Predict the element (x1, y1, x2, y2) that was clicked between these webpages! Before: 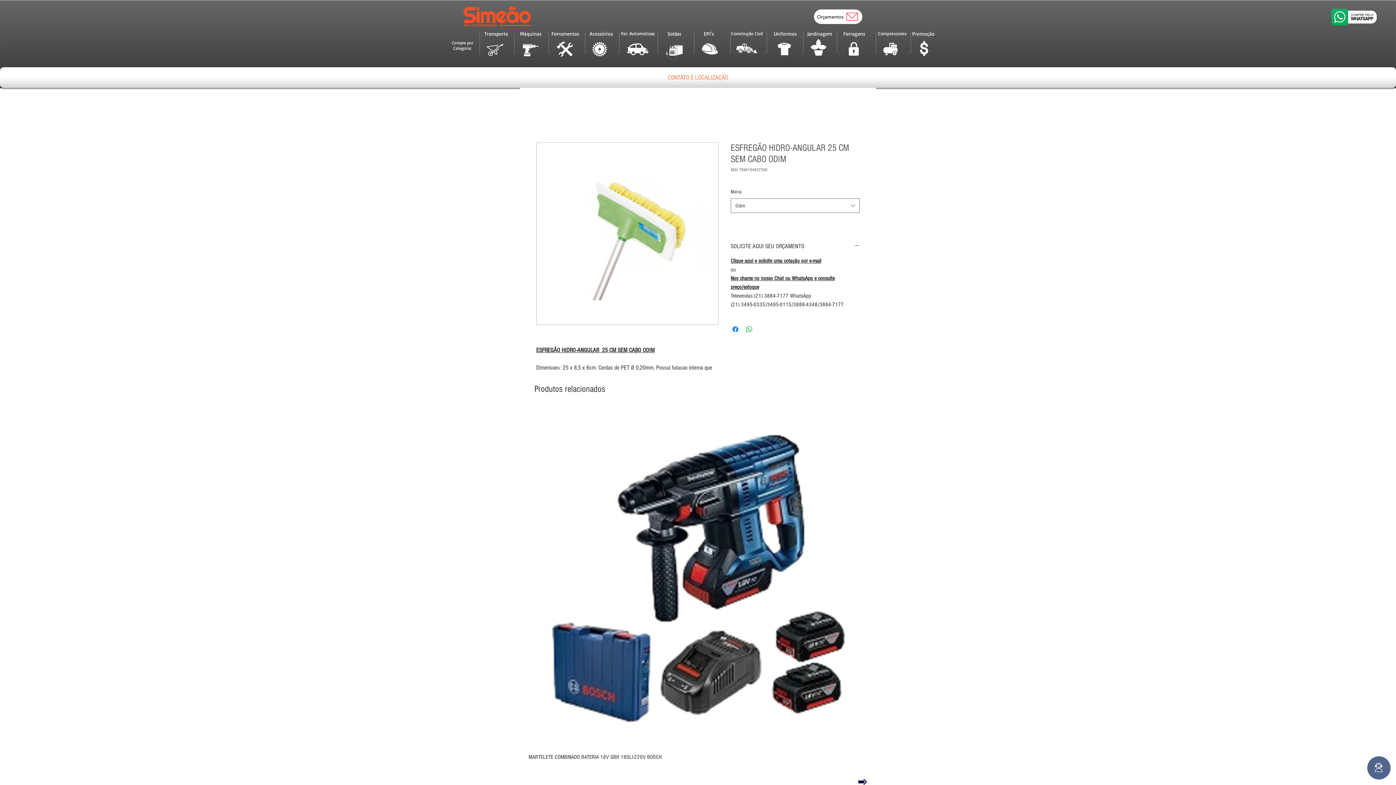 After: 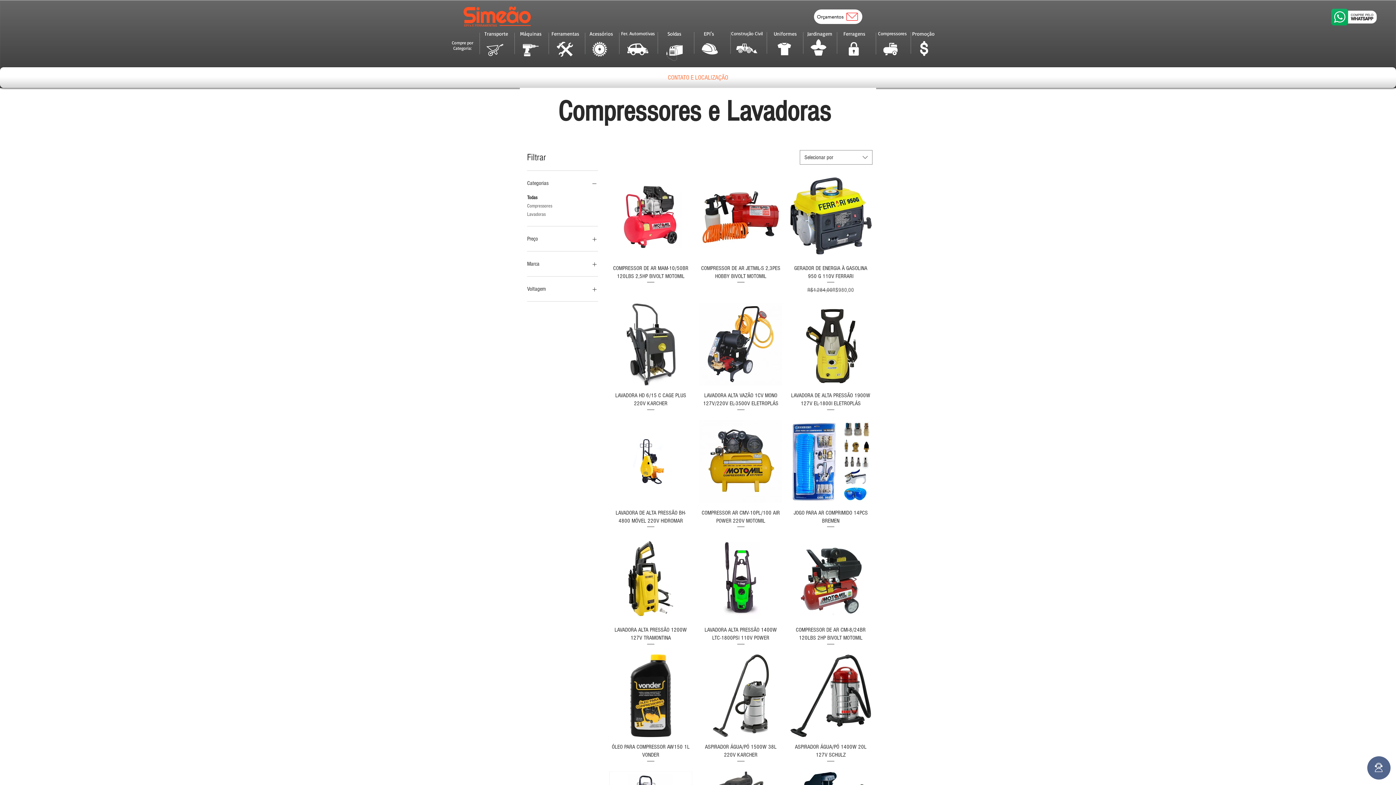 Action: bbox: (878, 31, 907, 36) label: Compressores